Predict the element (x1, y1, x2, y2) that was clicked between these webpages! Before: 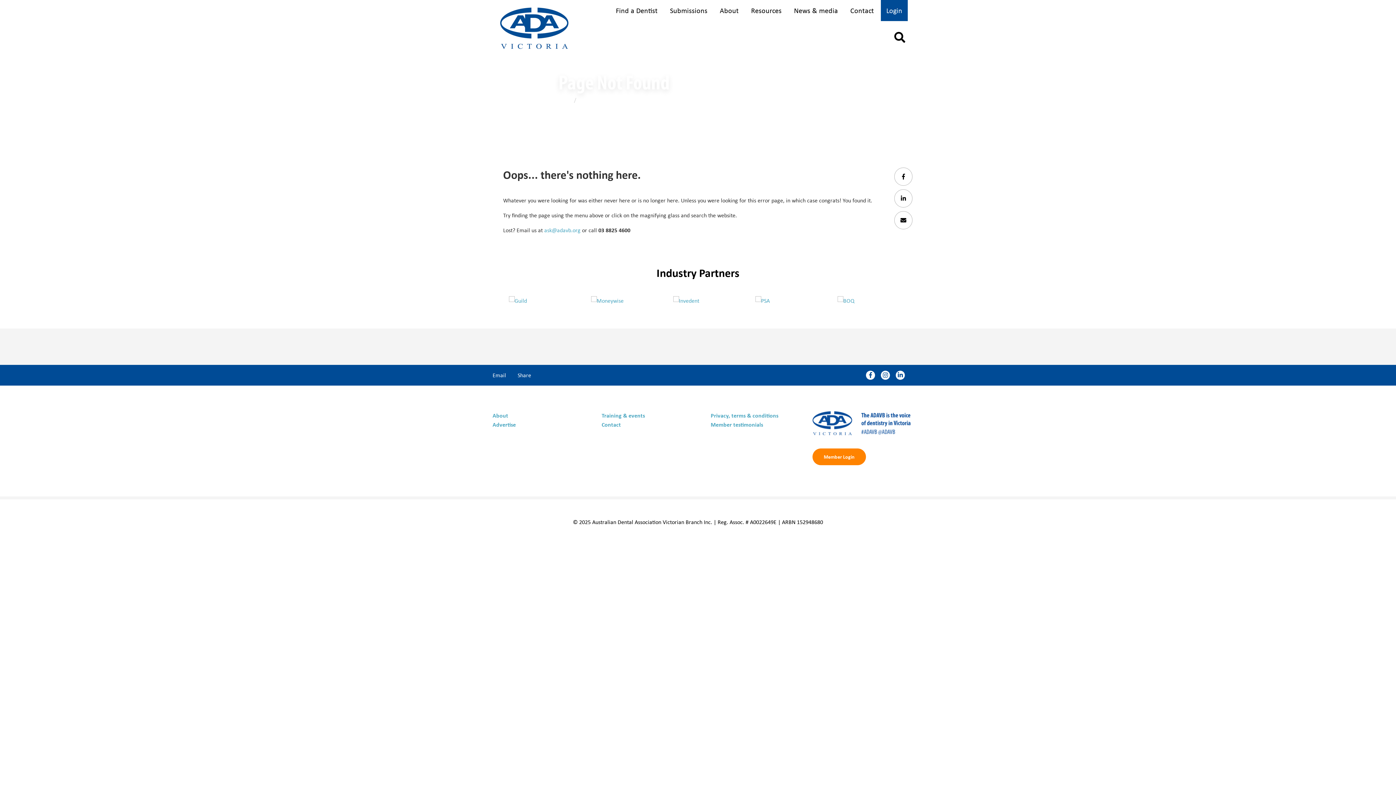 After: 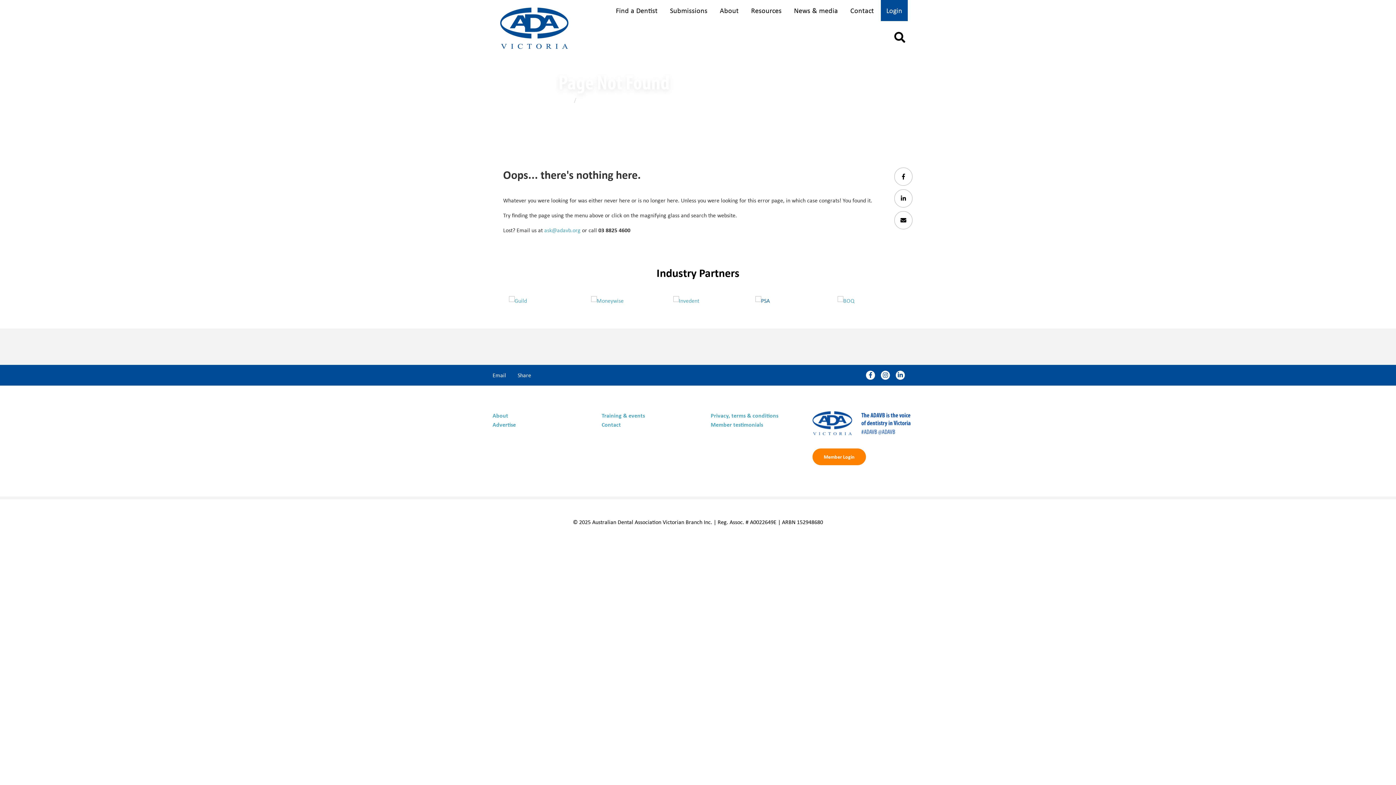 Action: bbox: (744, 290, 816, 310)